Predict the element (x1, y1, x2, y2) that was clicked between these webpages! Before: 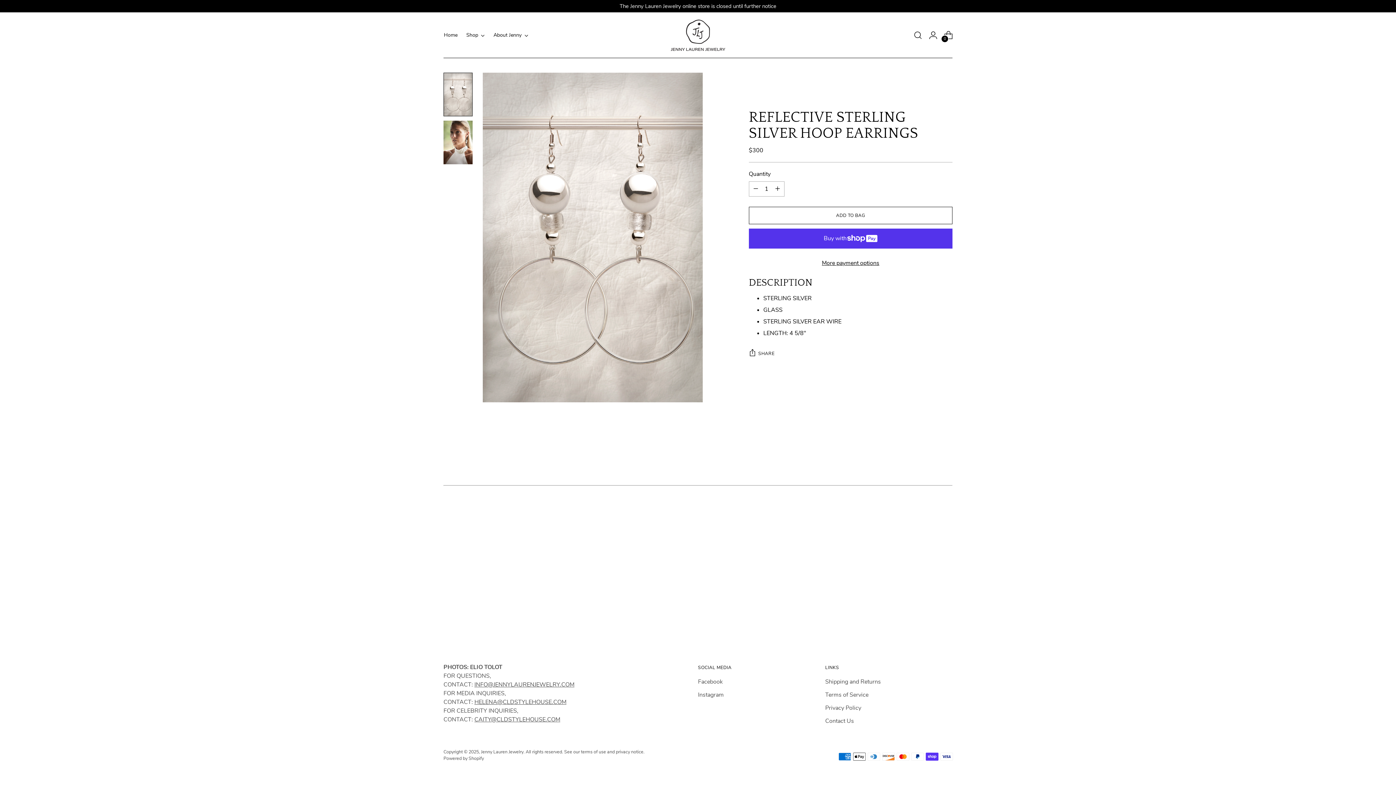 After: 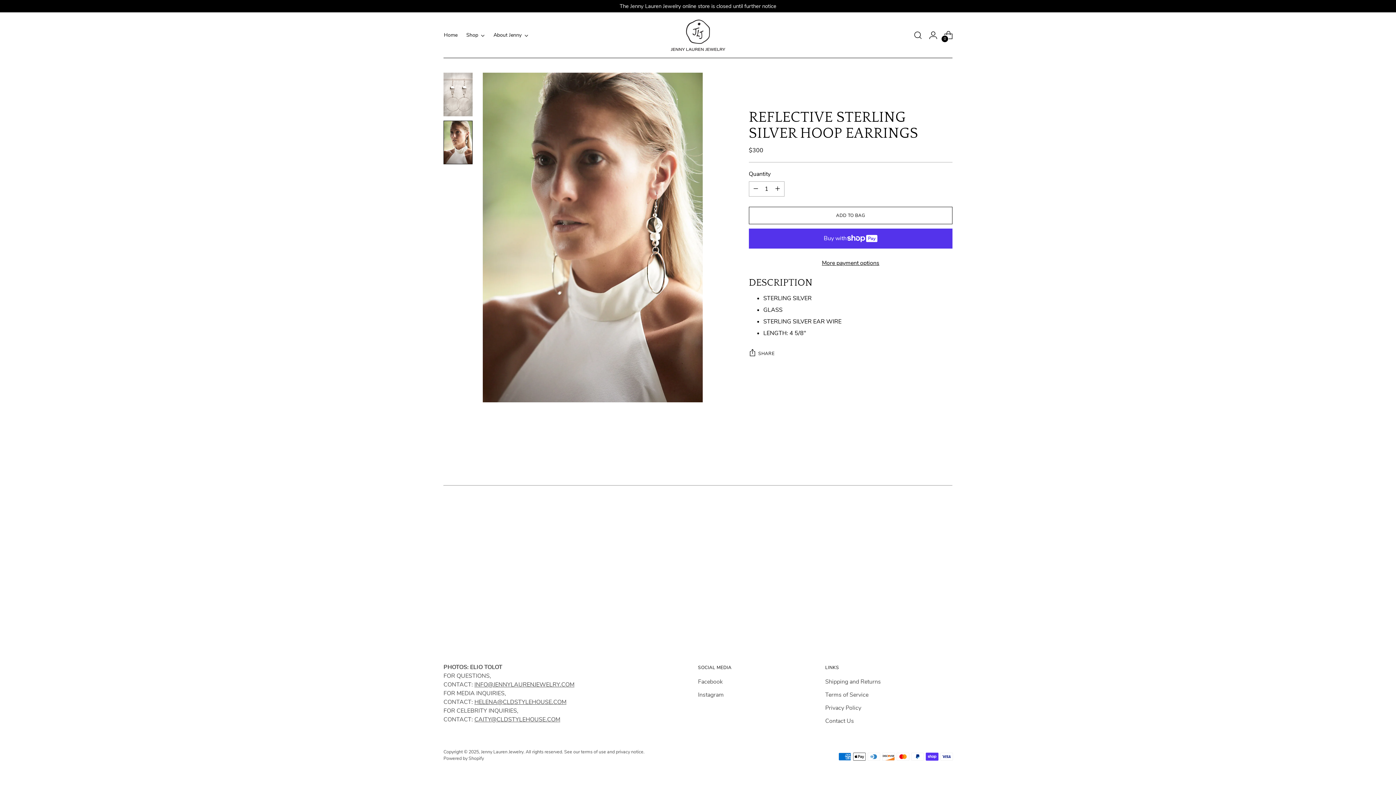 Action: label: Change image to image 2 bbox: (443, 120, 472, 164)